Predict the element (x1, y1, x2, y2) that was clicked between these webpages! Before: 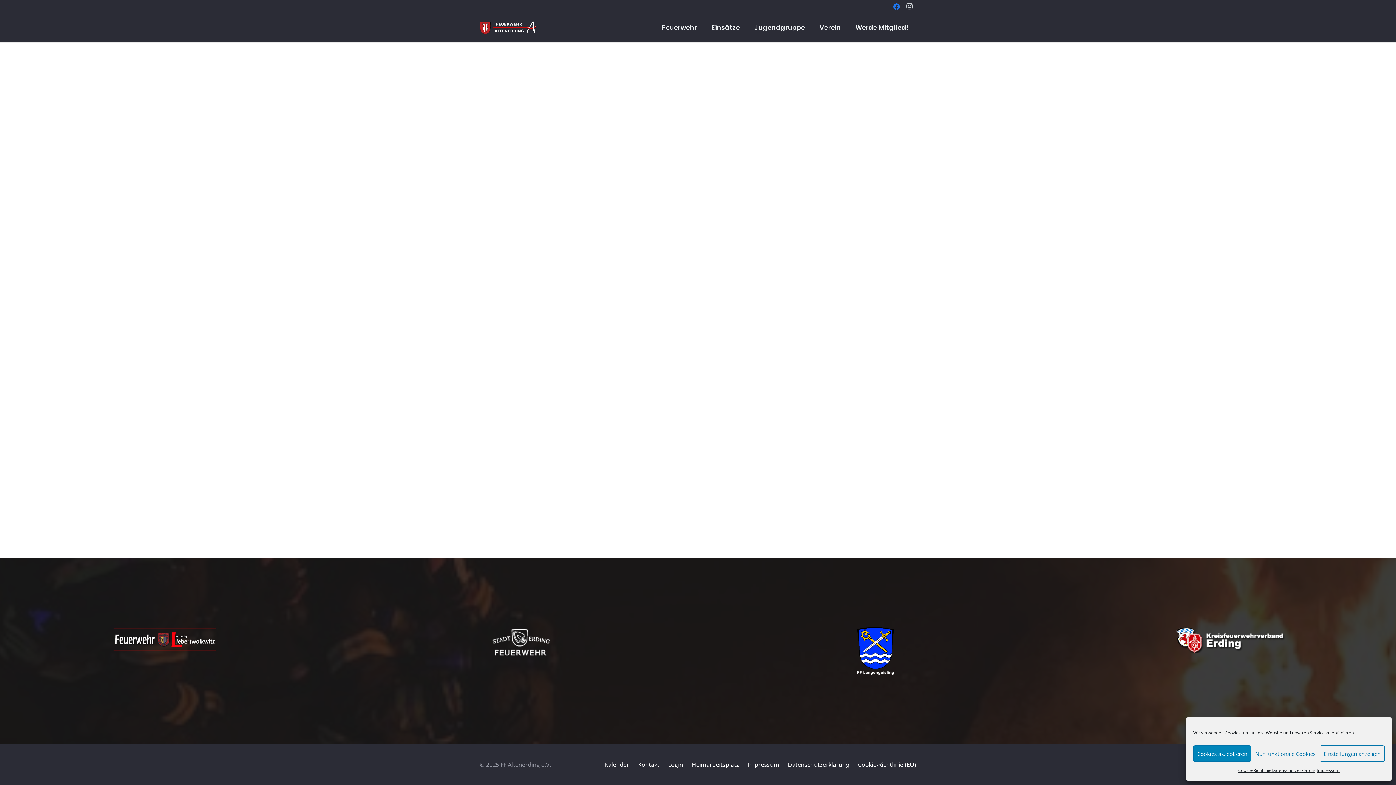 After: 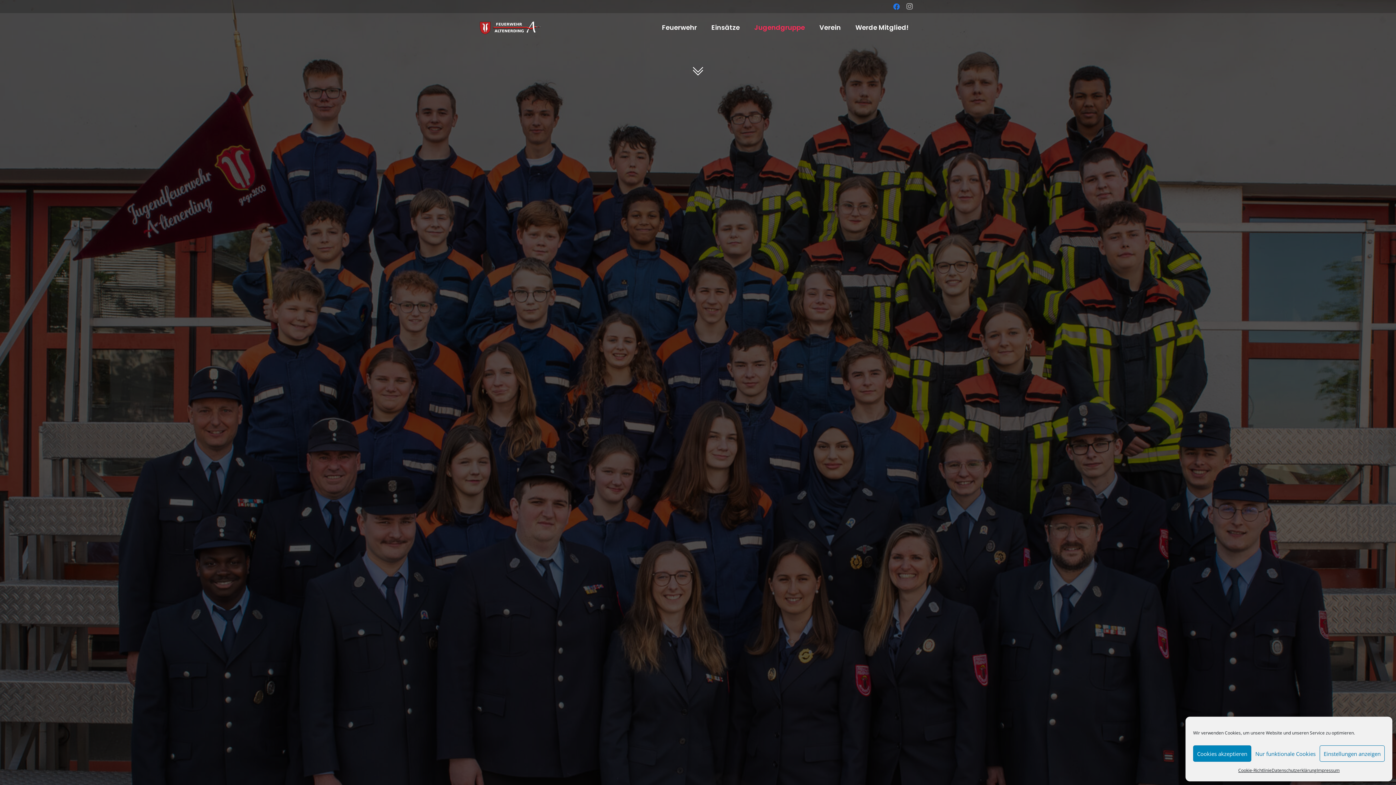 Action: label: Jugendgruppe bbox: (747, 13, 812, 42)